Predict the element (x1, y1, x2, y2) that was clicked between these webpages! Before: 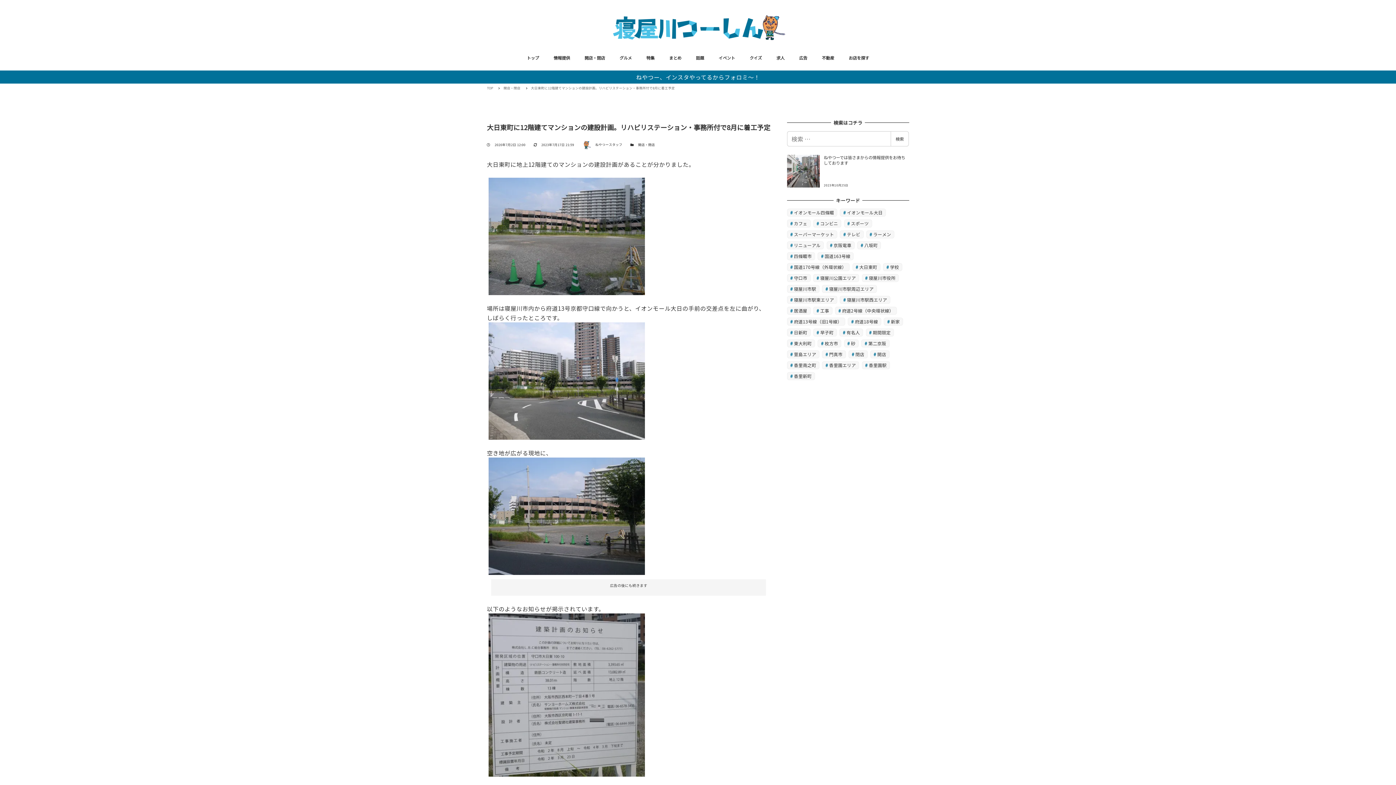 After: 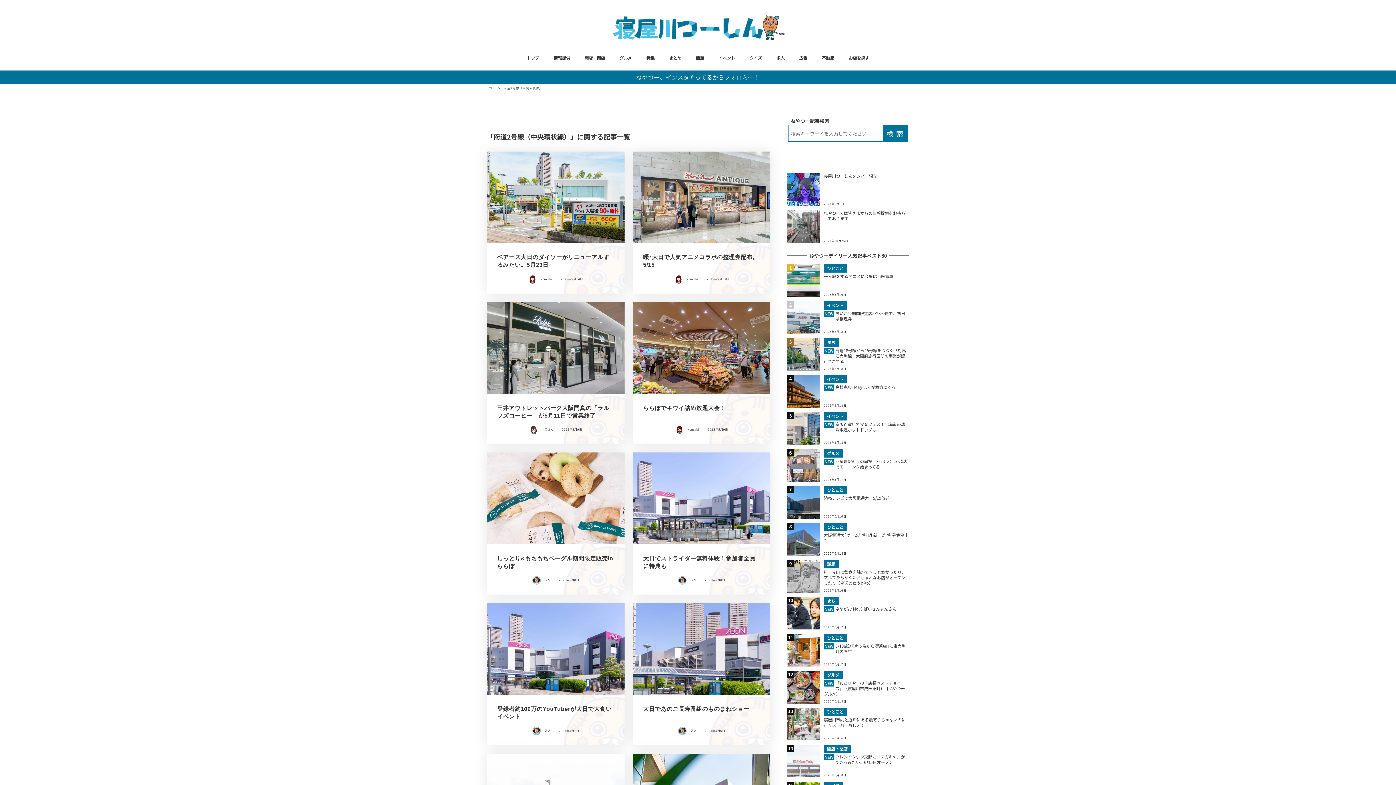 Action: label: 府道2号線（中央環状線） (694個の項目) bbox: (835, 307, 897, 315)